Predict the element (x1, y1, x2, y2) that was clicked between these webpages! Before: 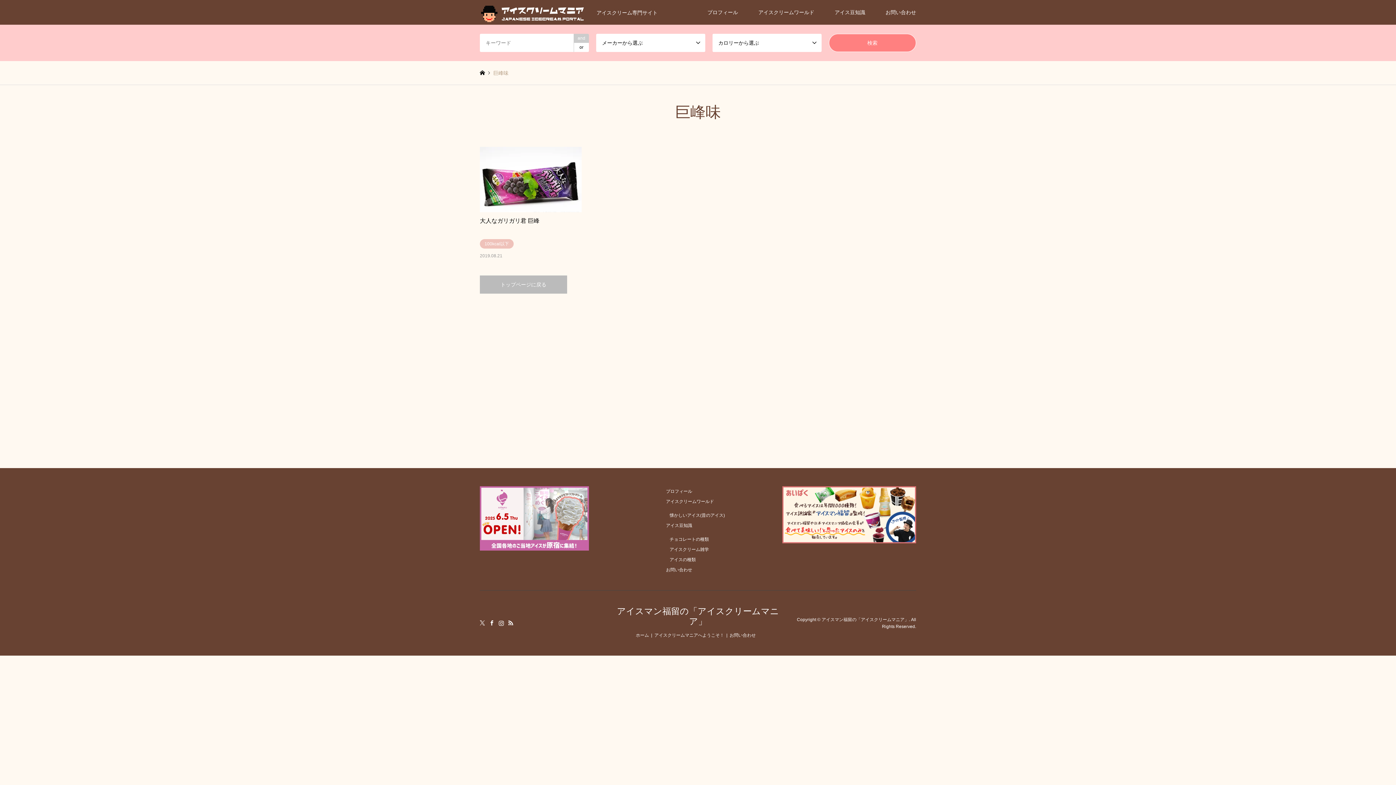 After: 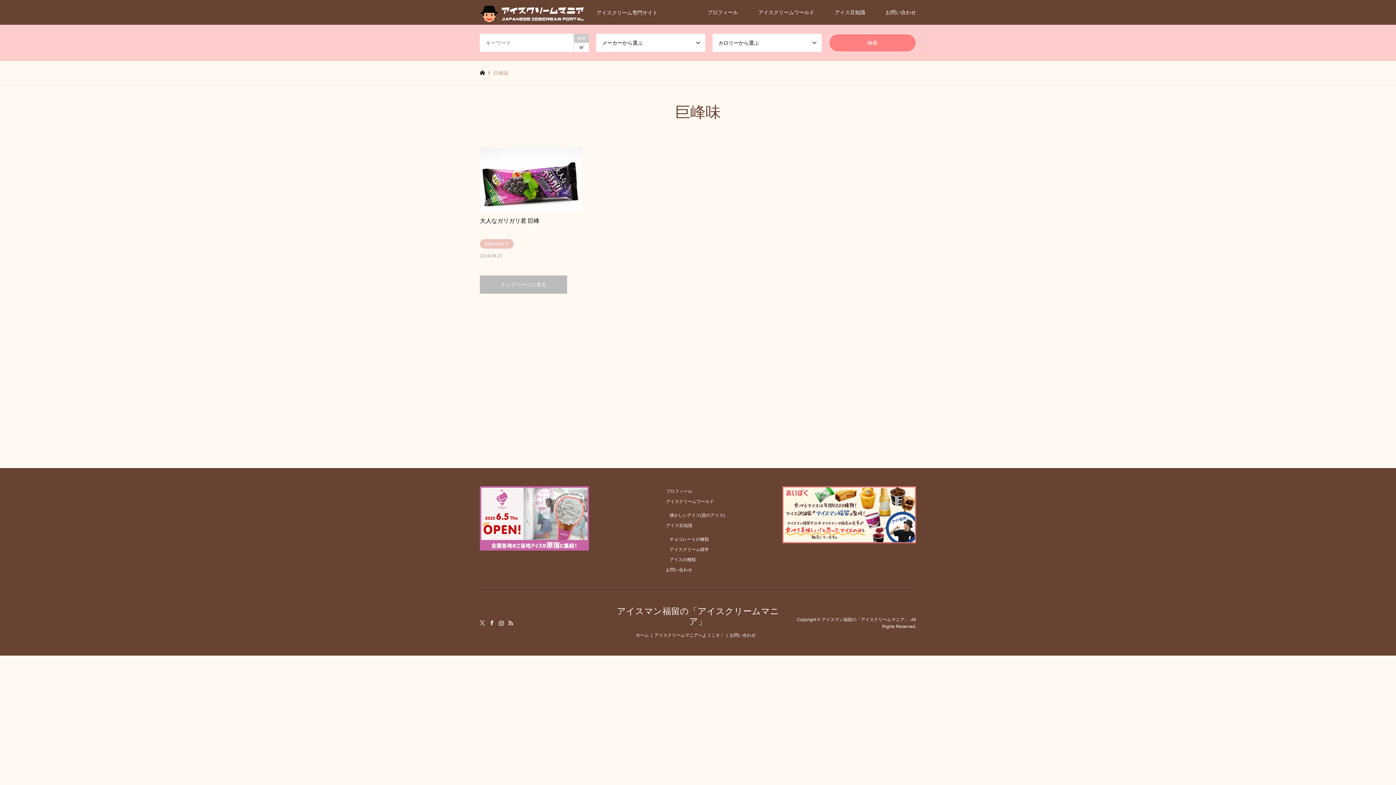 Action: bbox: (508, 620, 513, 625) label: RSS